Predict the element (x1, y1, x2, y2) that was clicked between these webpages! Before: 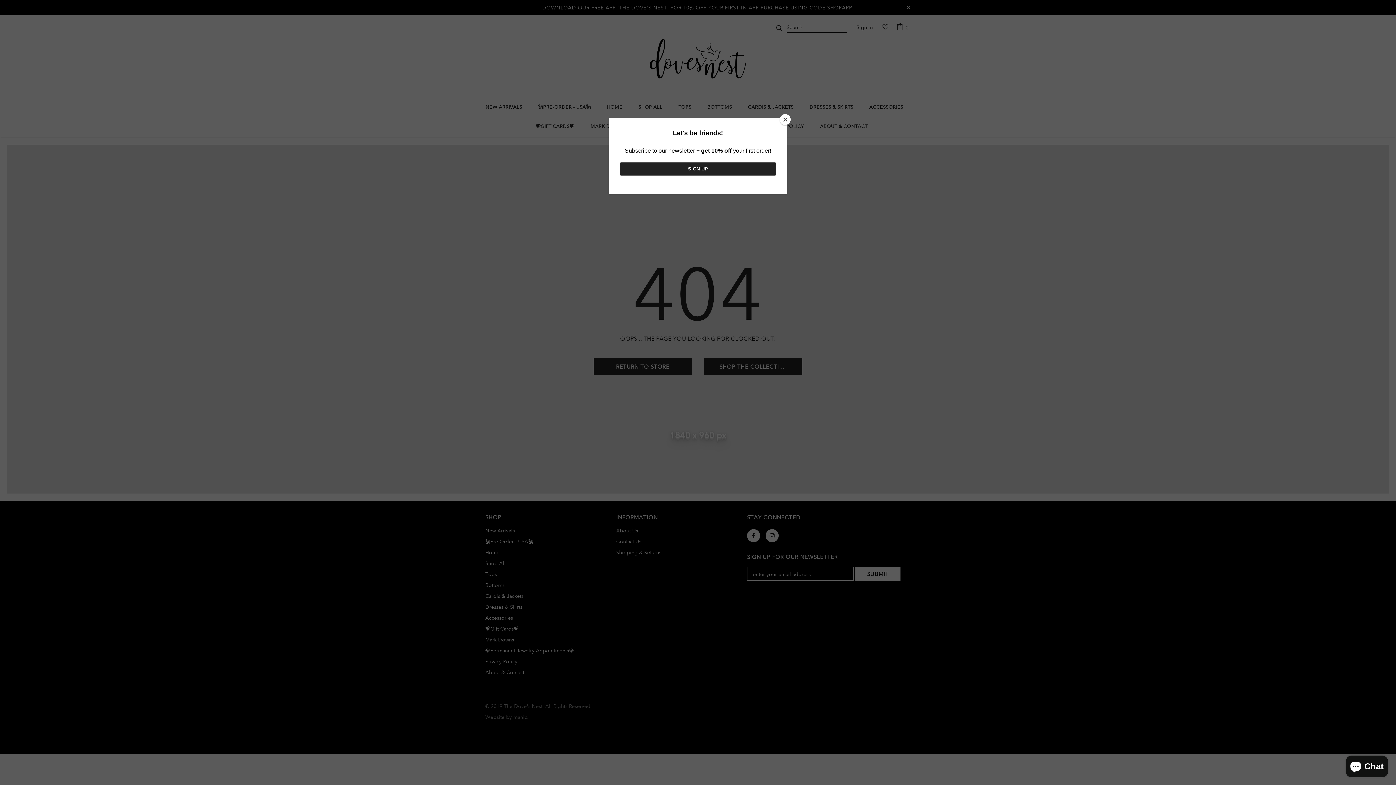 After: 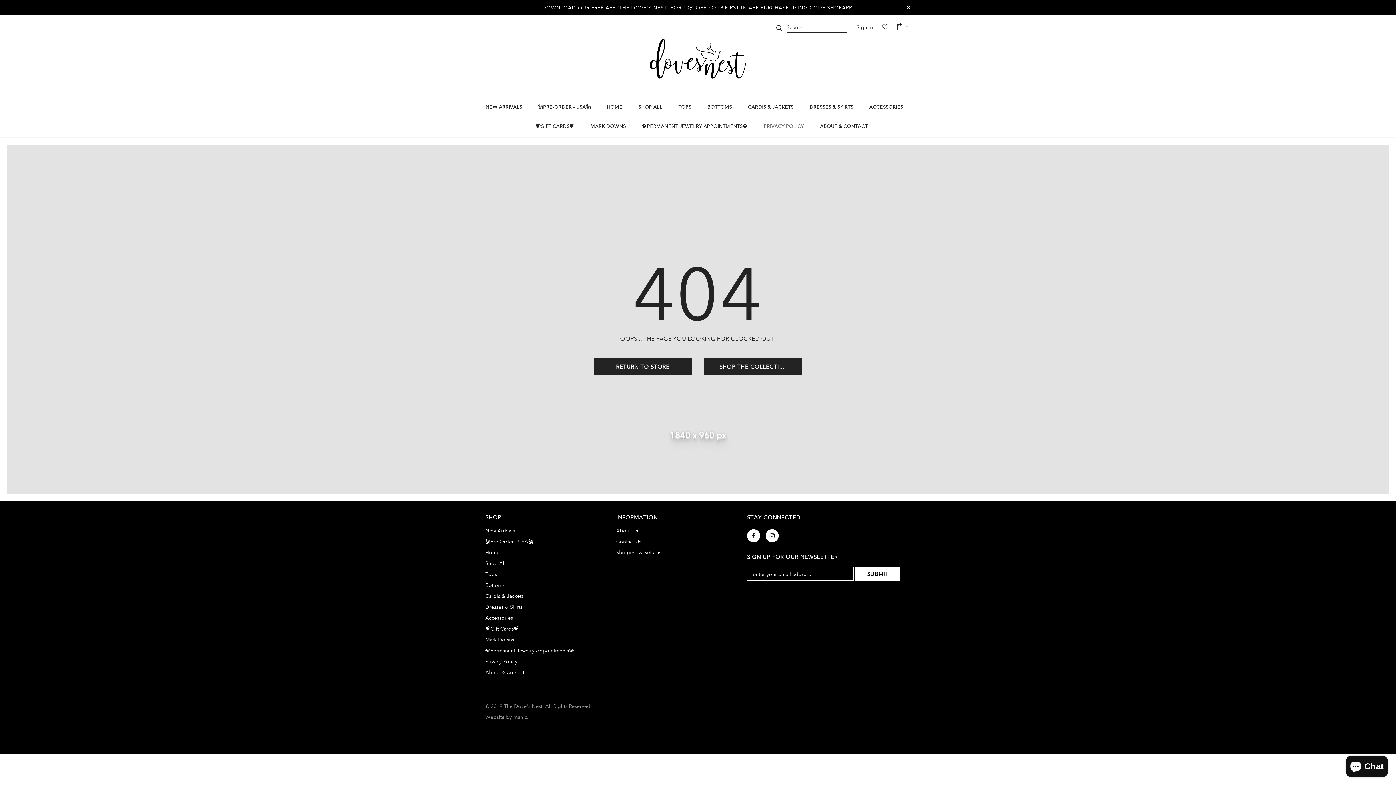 Action: bbox: (780, 114, 790, 125) label: Close